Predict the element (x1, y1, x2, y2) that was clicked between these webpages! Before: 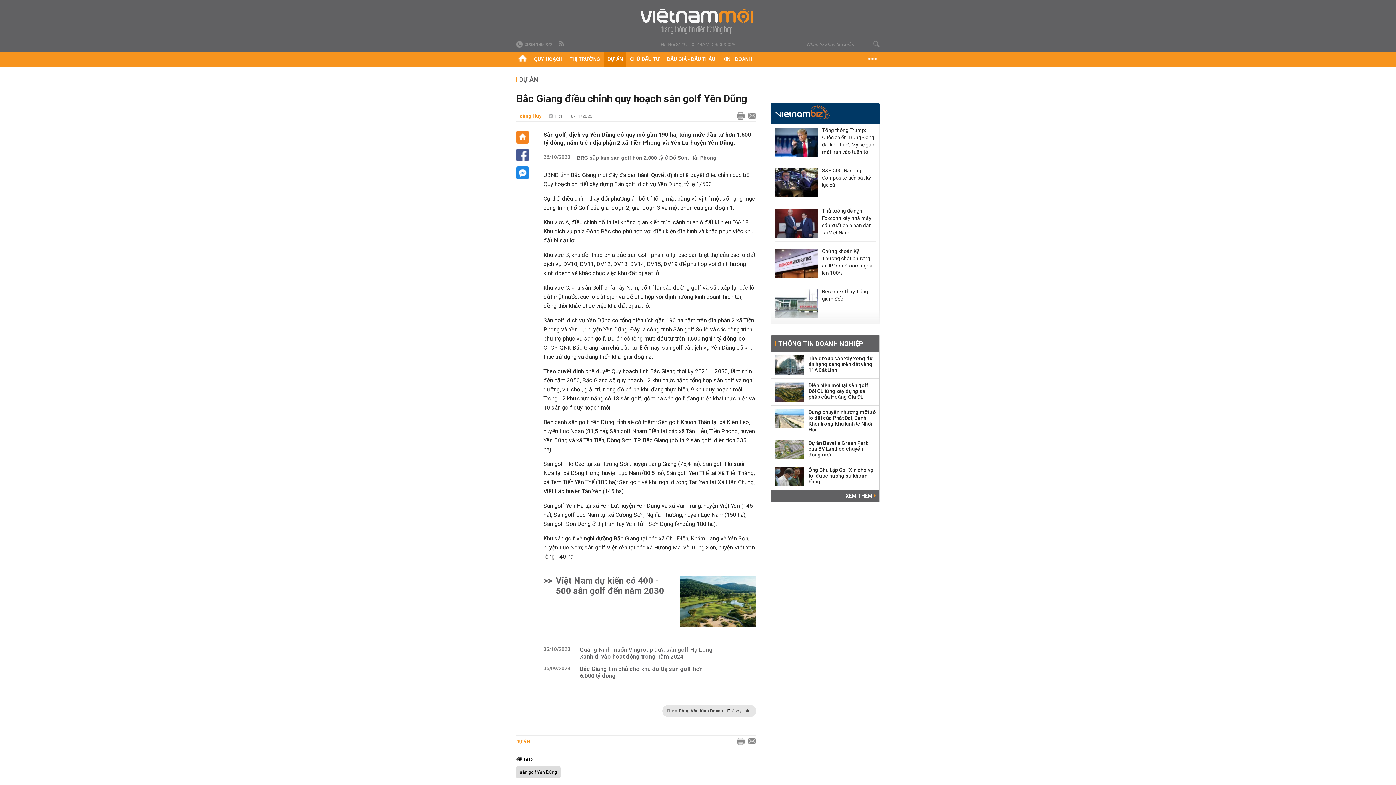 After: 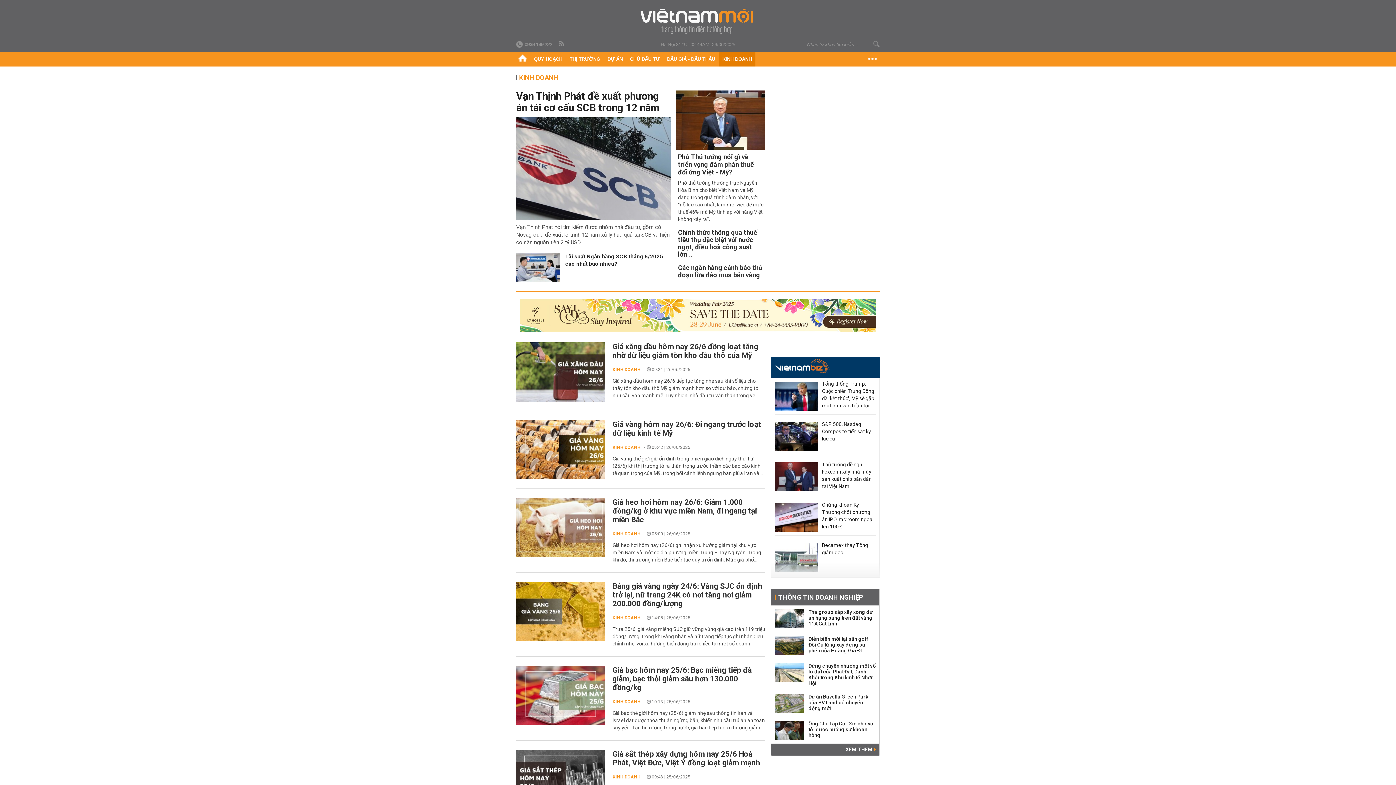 Action: label: KINH DOANH bbox: (718, 52, 755, 66)